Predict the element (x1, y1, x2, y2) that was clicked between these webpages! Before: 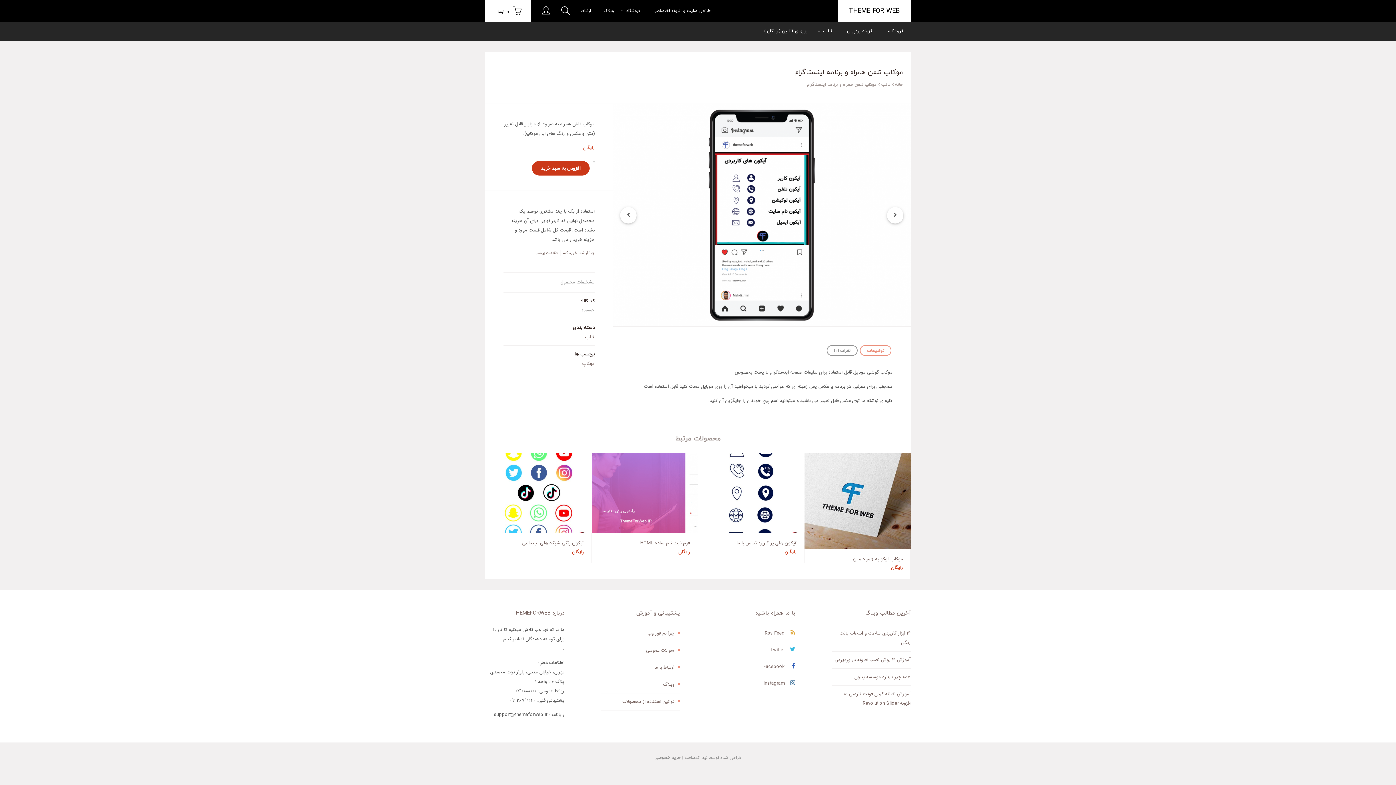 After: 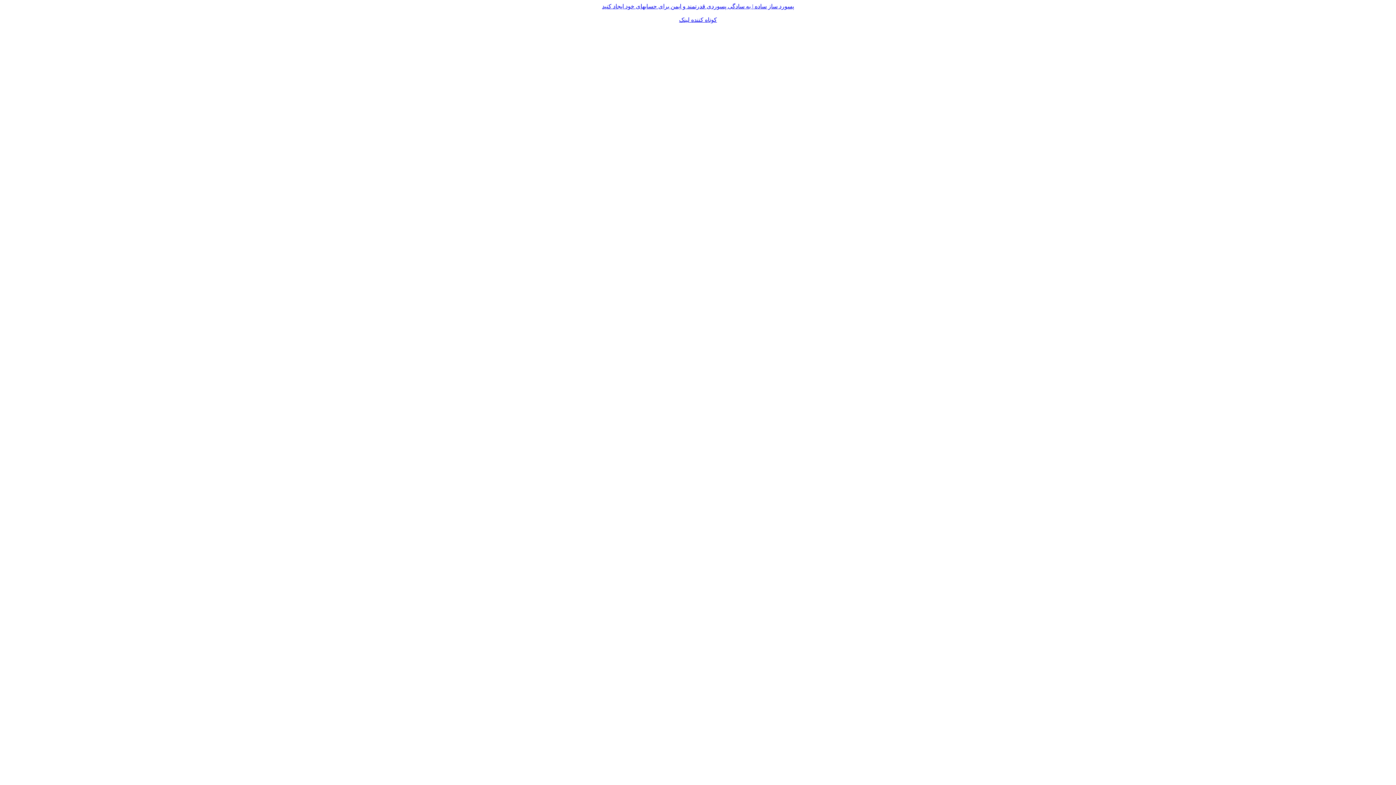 Action: bbox: (757, 21, 816, 40) label: ابزارهای آنلاین ( رایگان )